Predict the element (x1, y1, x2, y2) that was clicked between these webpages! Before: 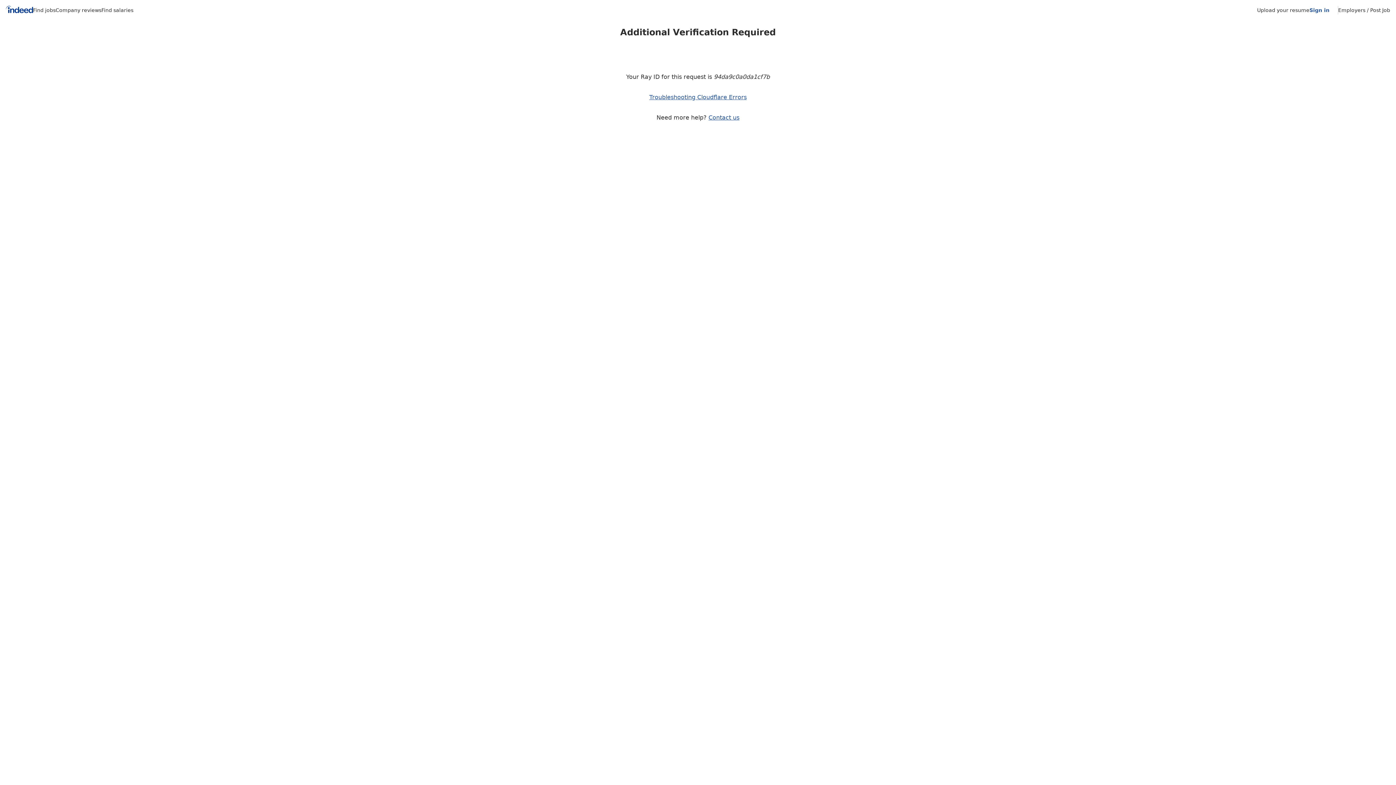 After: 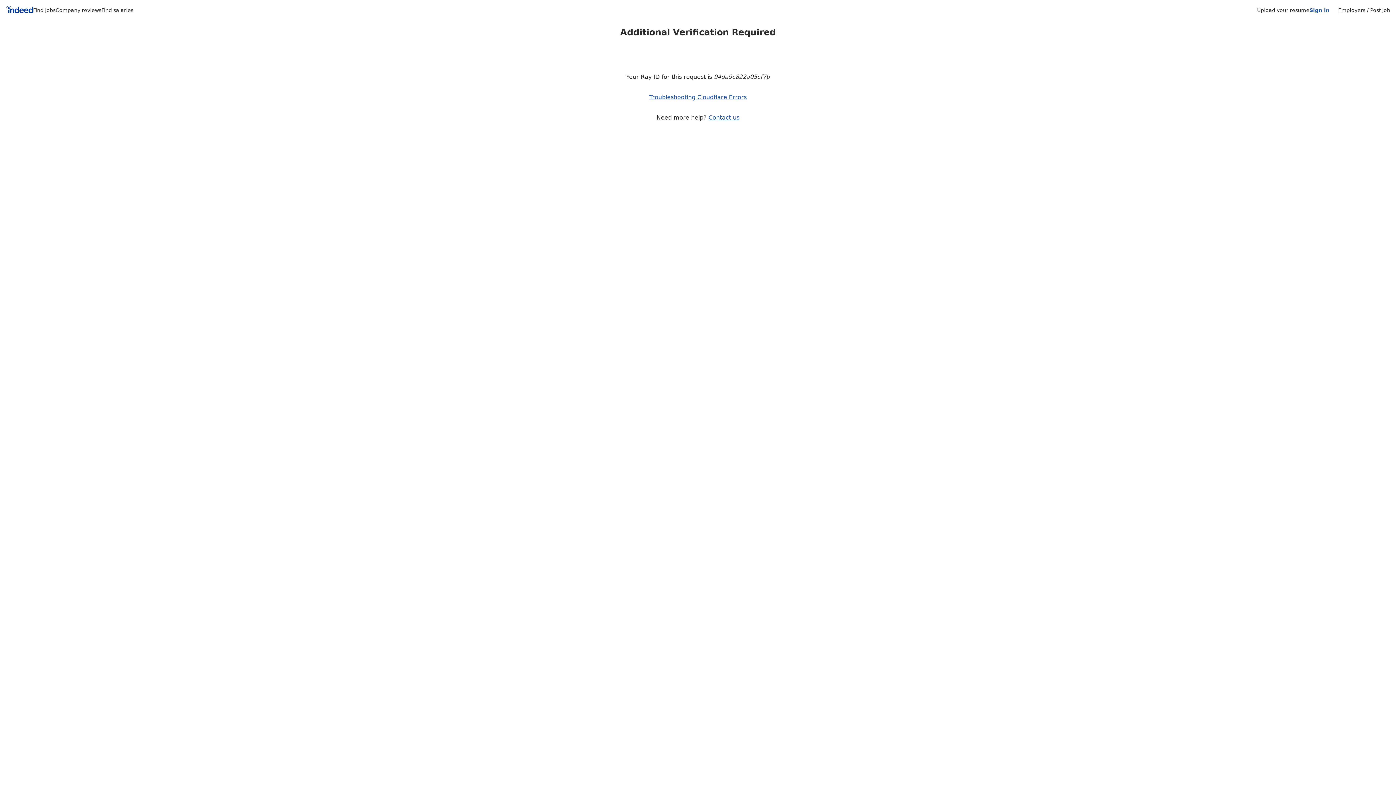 Action: bbox: (5, 5, 33, 15) label: Indeed Home